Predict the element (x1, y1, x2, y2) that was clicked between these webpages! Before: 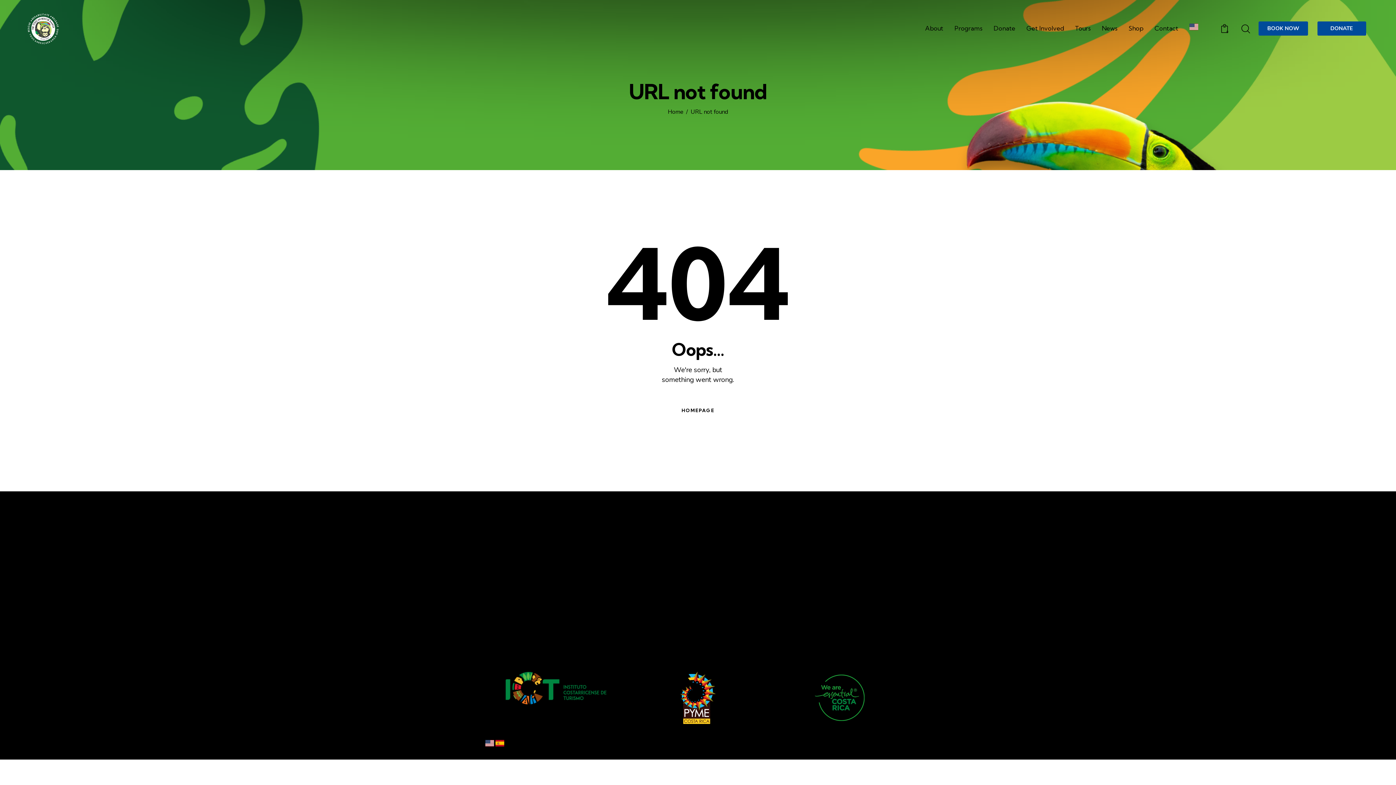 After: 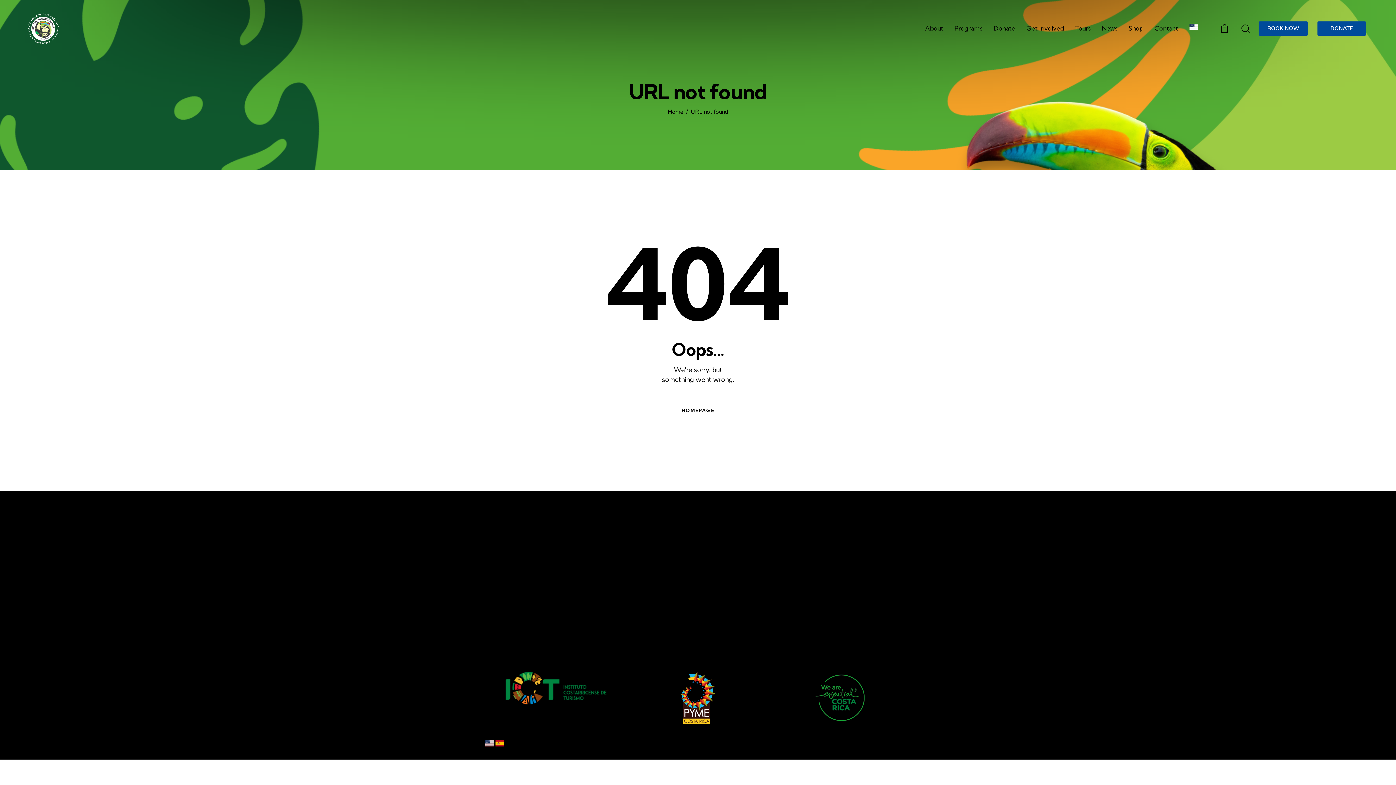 Action: bbox: (521, 640, 538, 656)